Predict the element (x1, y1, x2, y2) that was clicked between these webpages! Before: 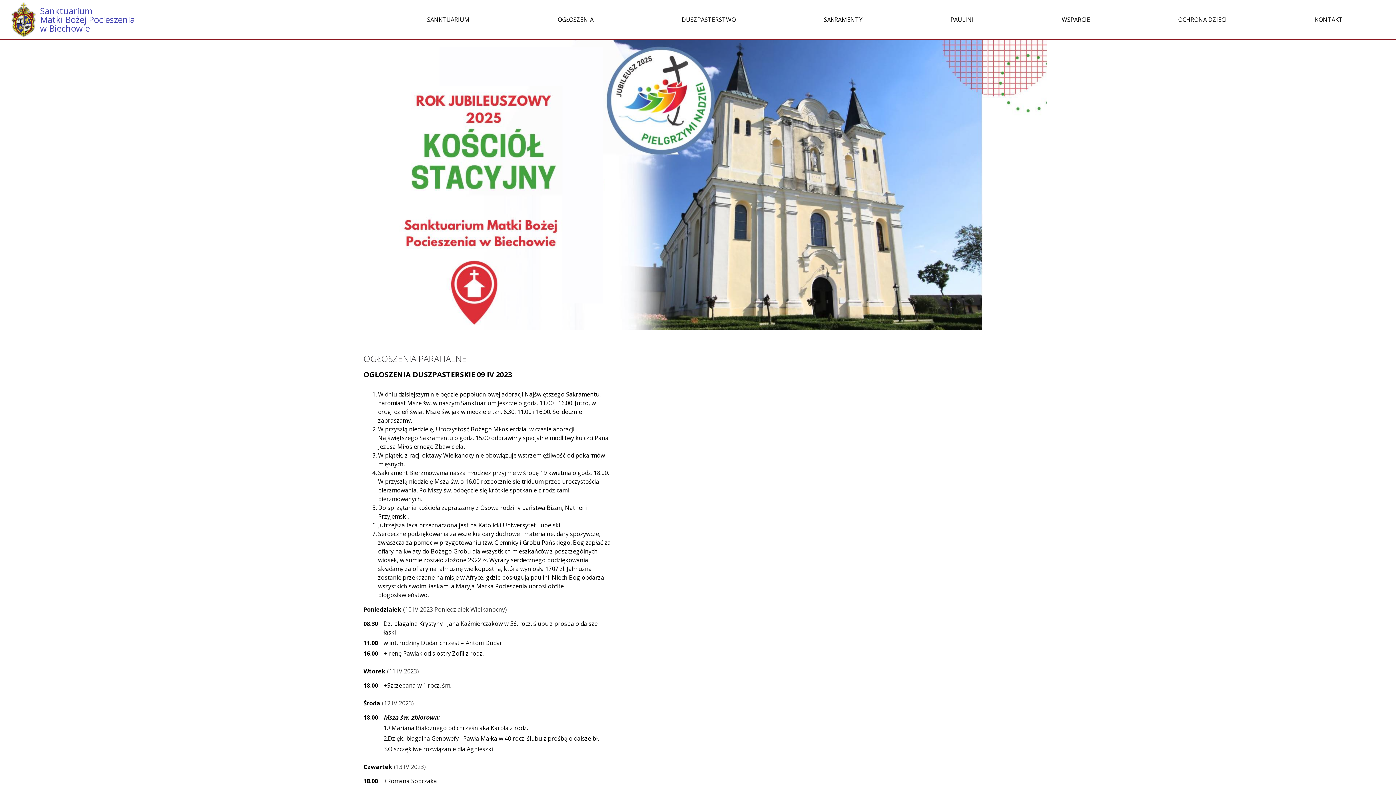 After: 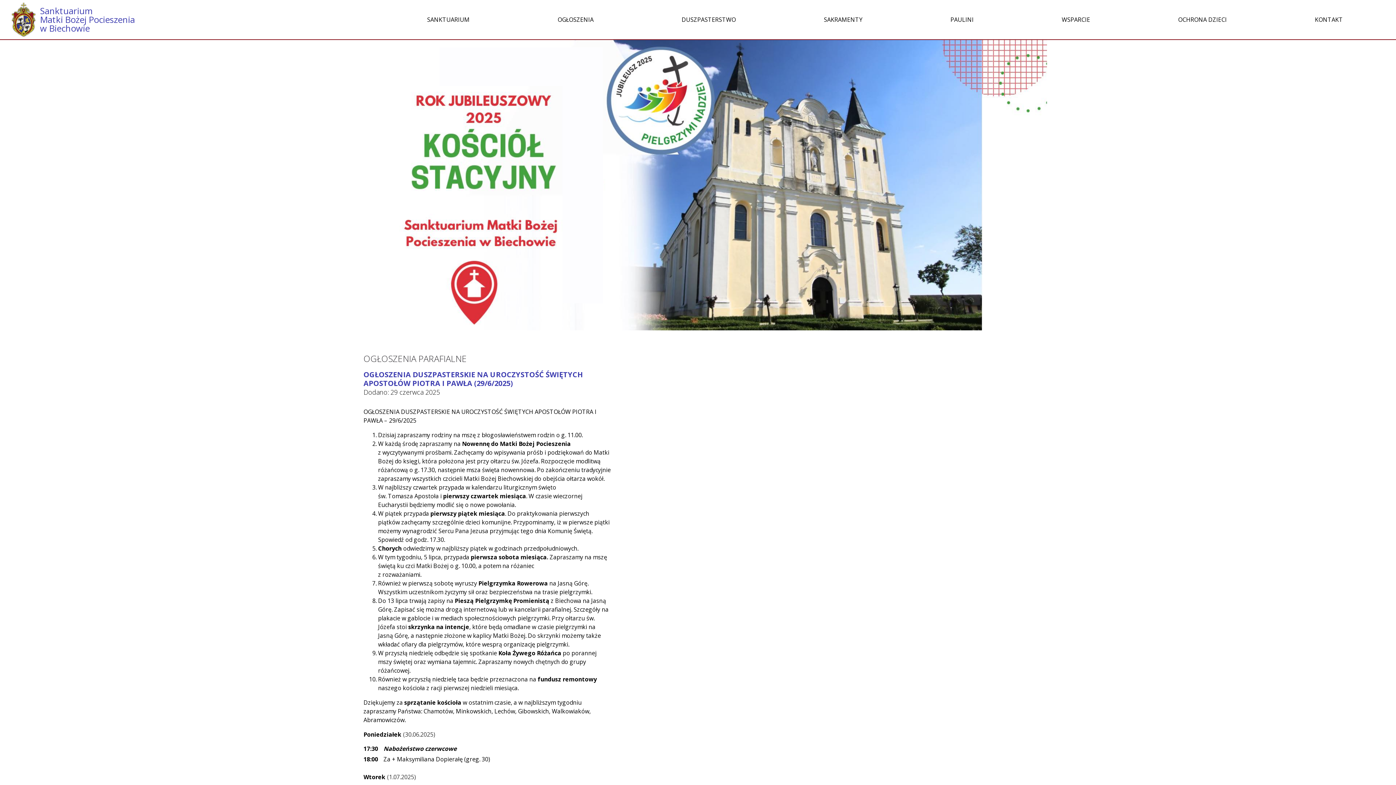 Action: bbox: (557, 15, 593, 23) label: OGŁOSZENIA